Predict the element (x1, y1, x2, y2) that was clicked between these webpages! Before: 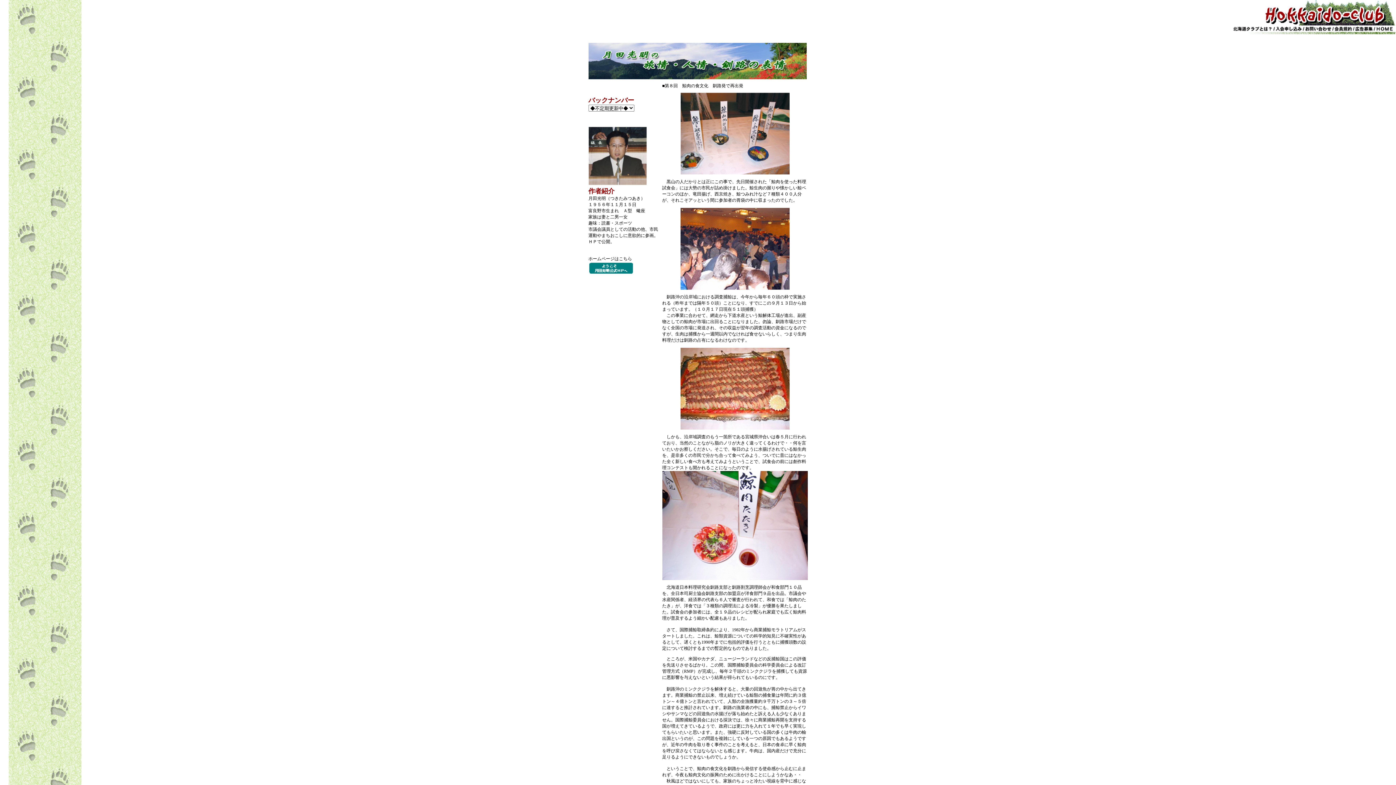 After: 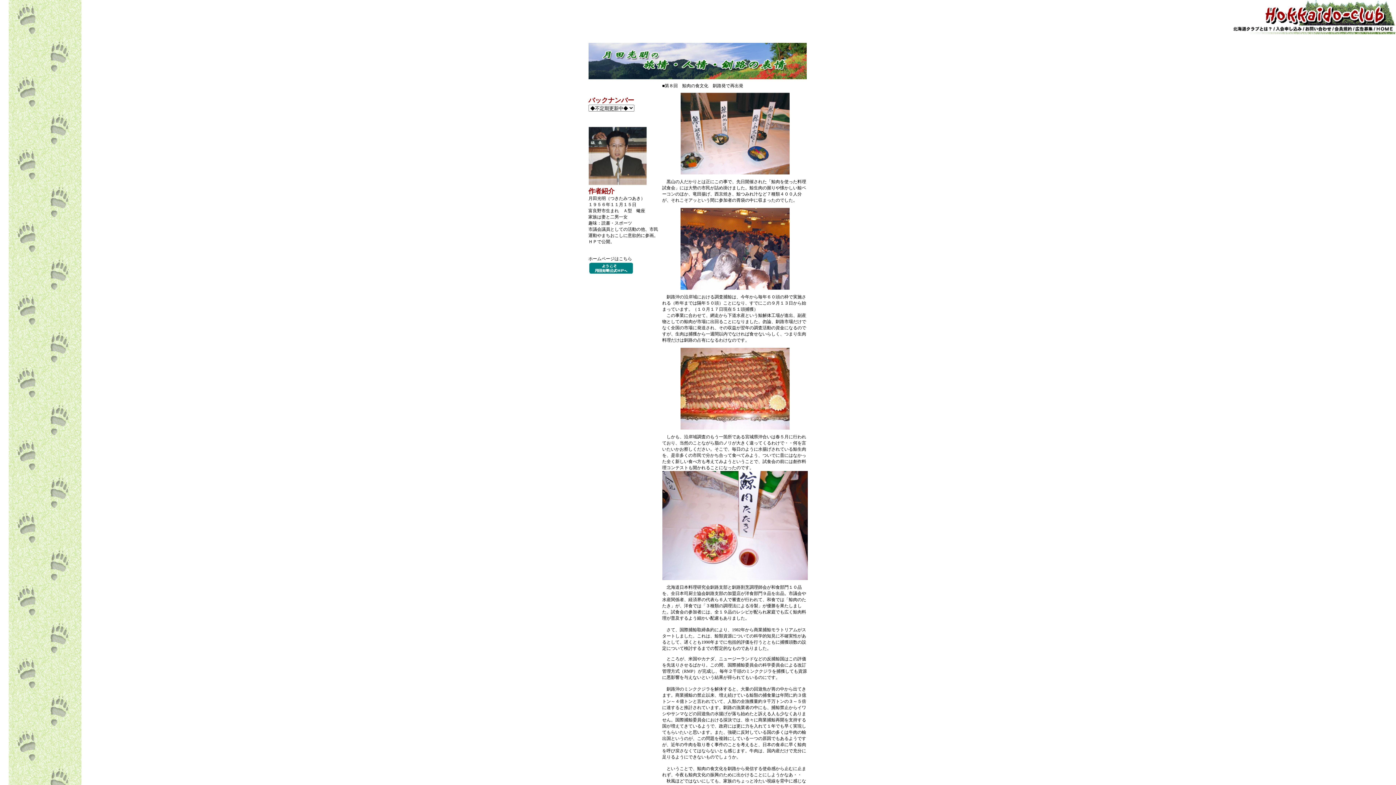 Action: bbox: (588, 270, 633, 275)